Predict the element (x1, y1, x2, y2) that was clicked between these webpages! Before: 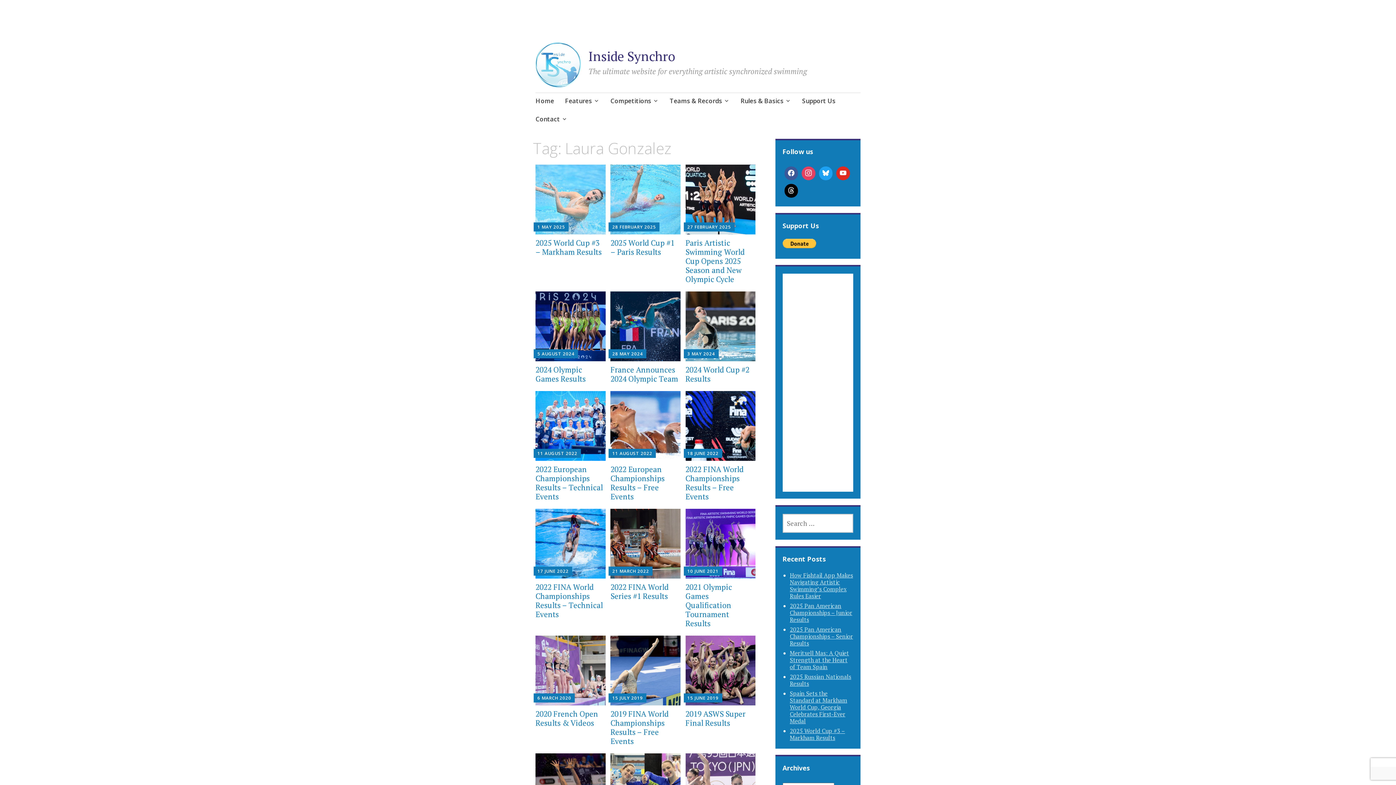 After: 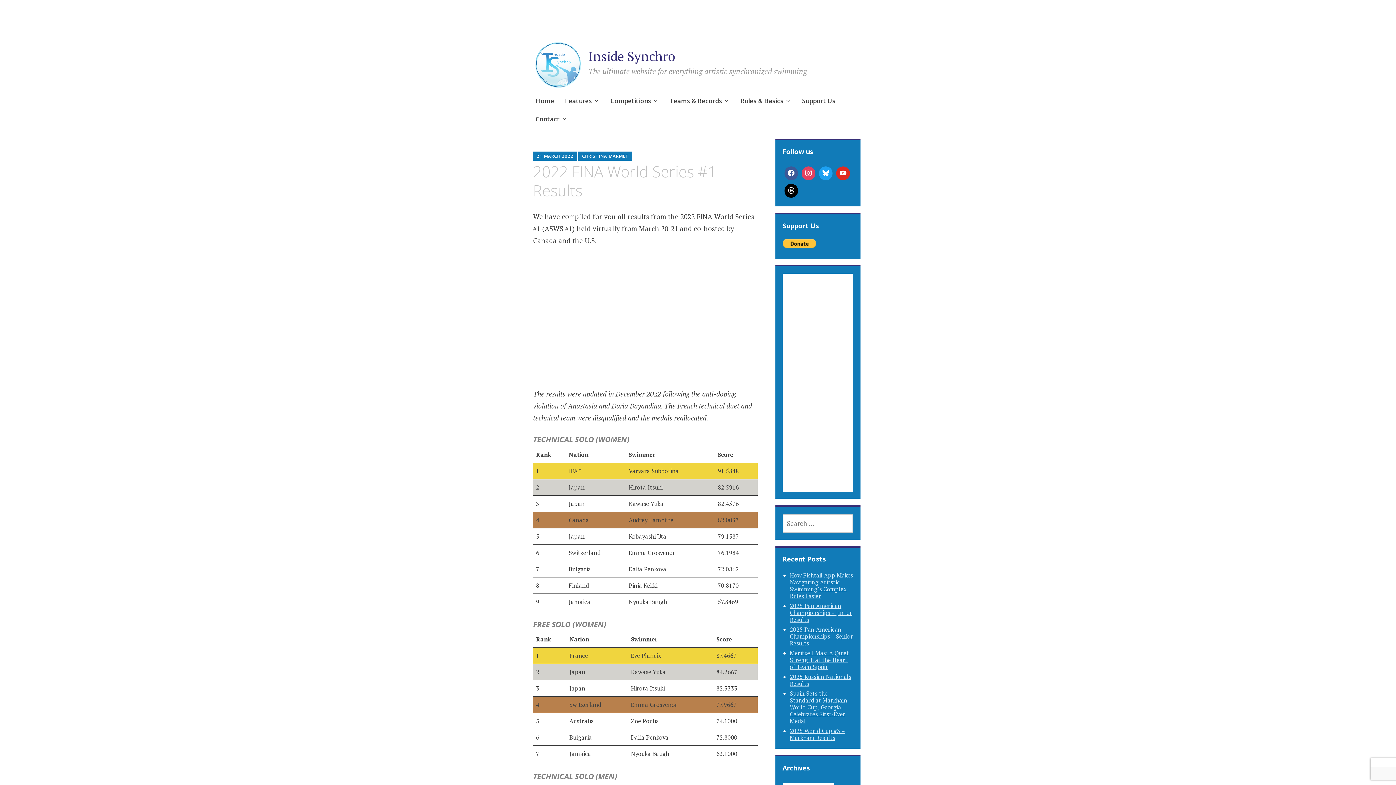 Action: label: 21 MARCH 2022 bbox: (612, 568, 649, 574)